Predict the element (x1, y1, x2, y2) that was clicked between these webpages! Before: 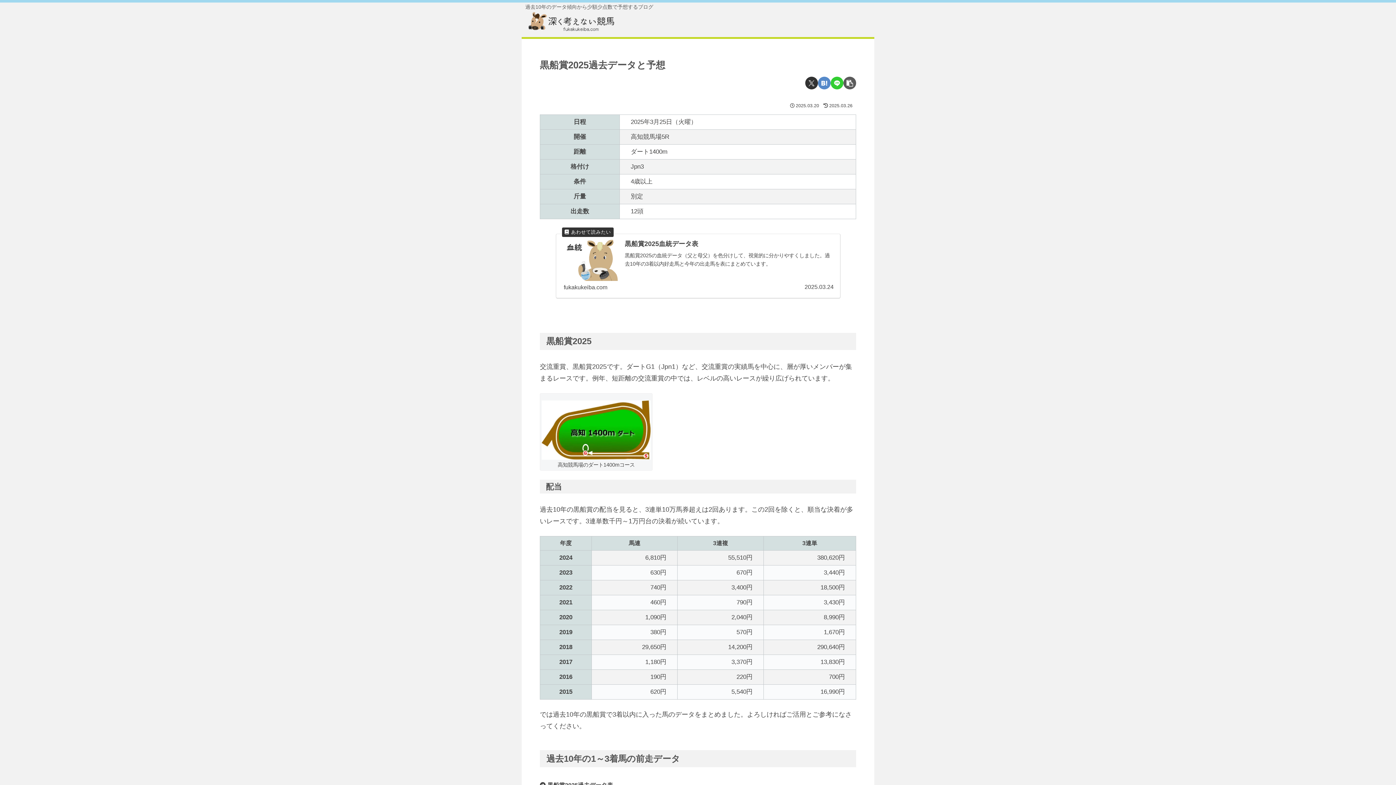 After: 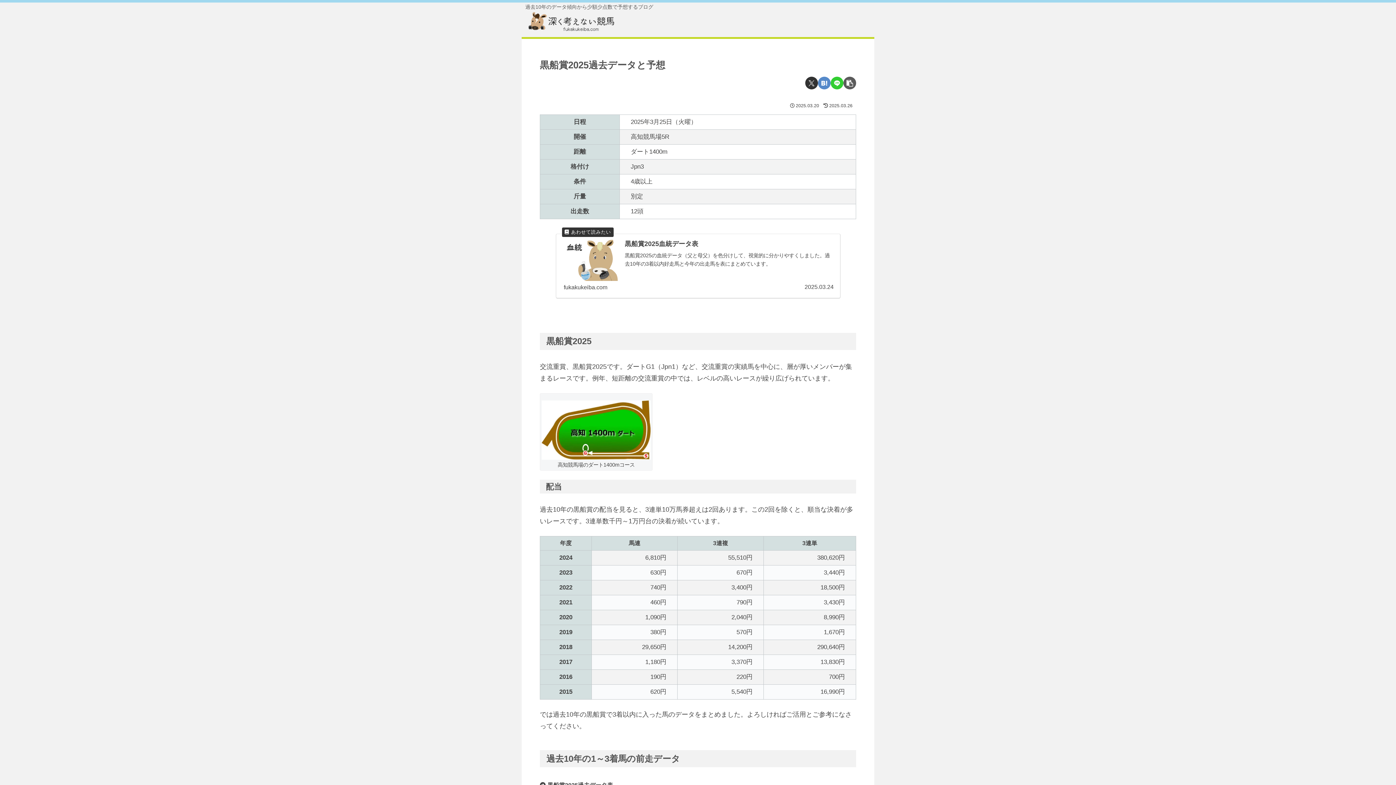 Action: bbox: (818, 76, 830, 89) label: はてブでブックマーク